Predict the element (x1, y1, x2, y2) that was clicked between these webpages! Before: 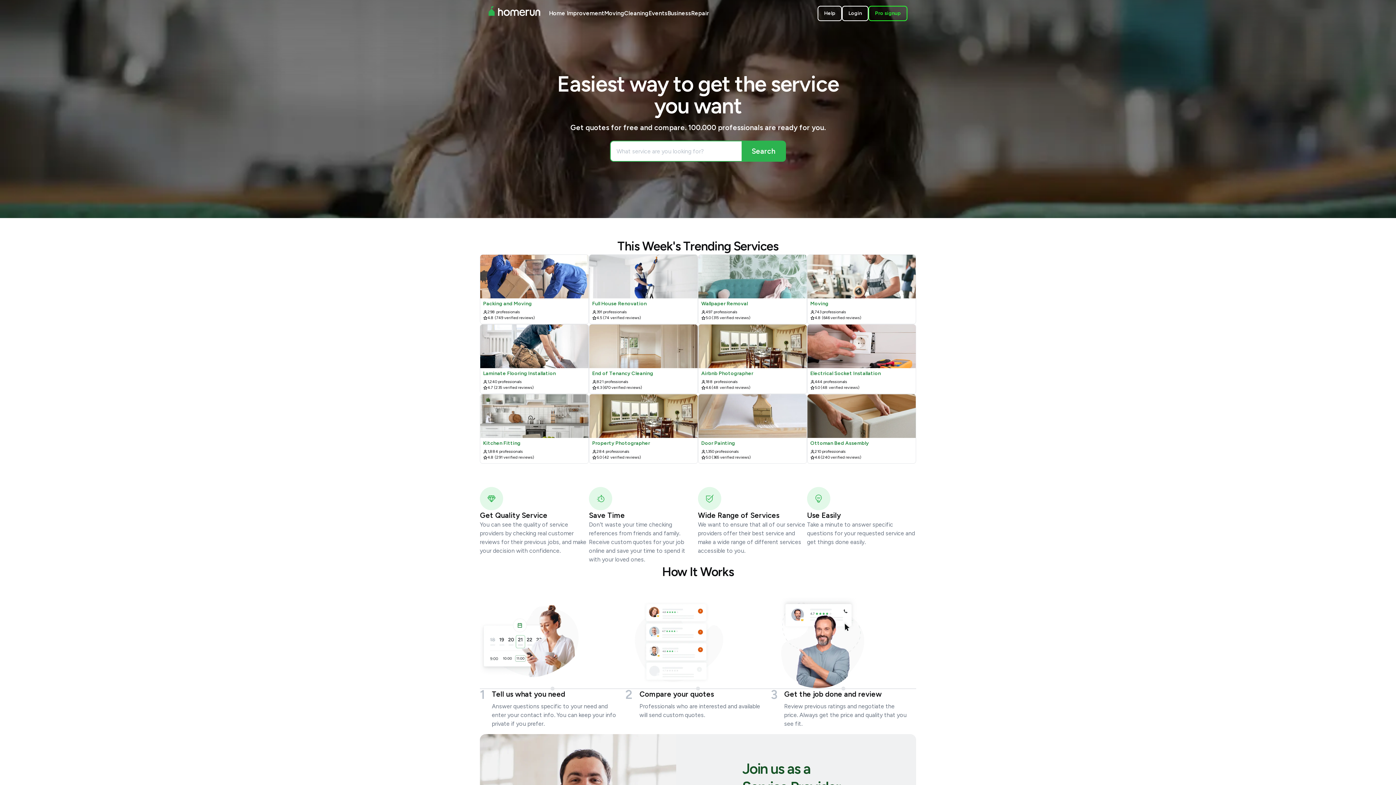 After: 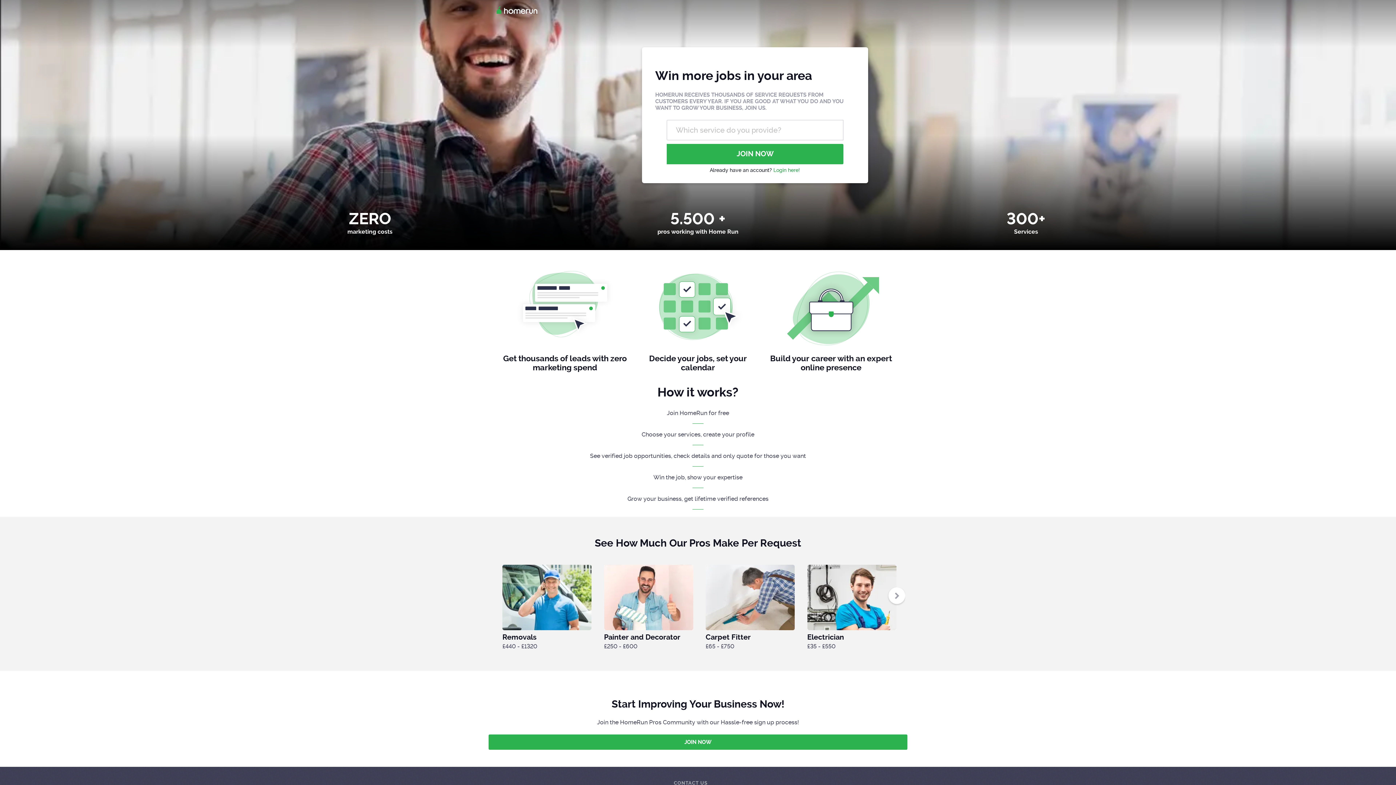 Action: bbox: (868, 5, 907, 21) label: Pro signup